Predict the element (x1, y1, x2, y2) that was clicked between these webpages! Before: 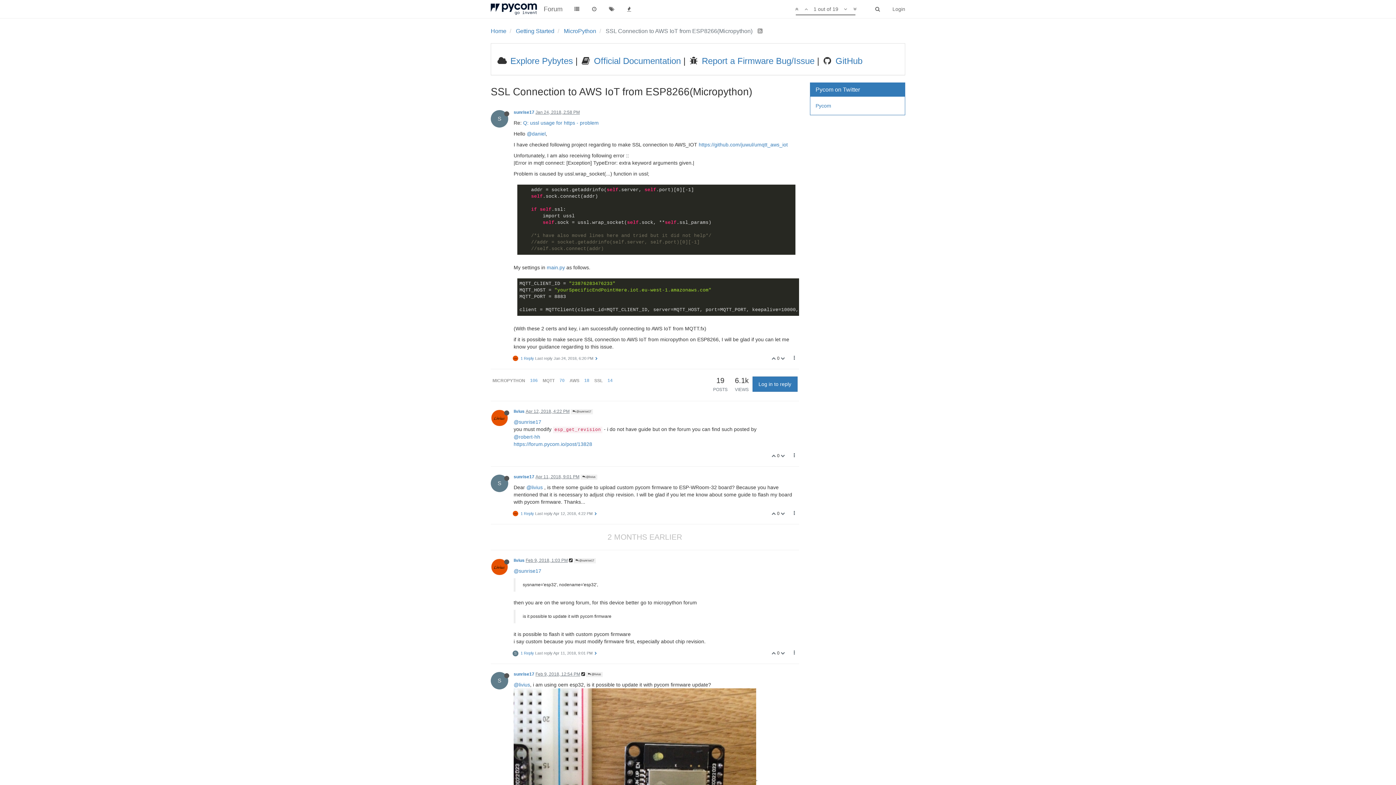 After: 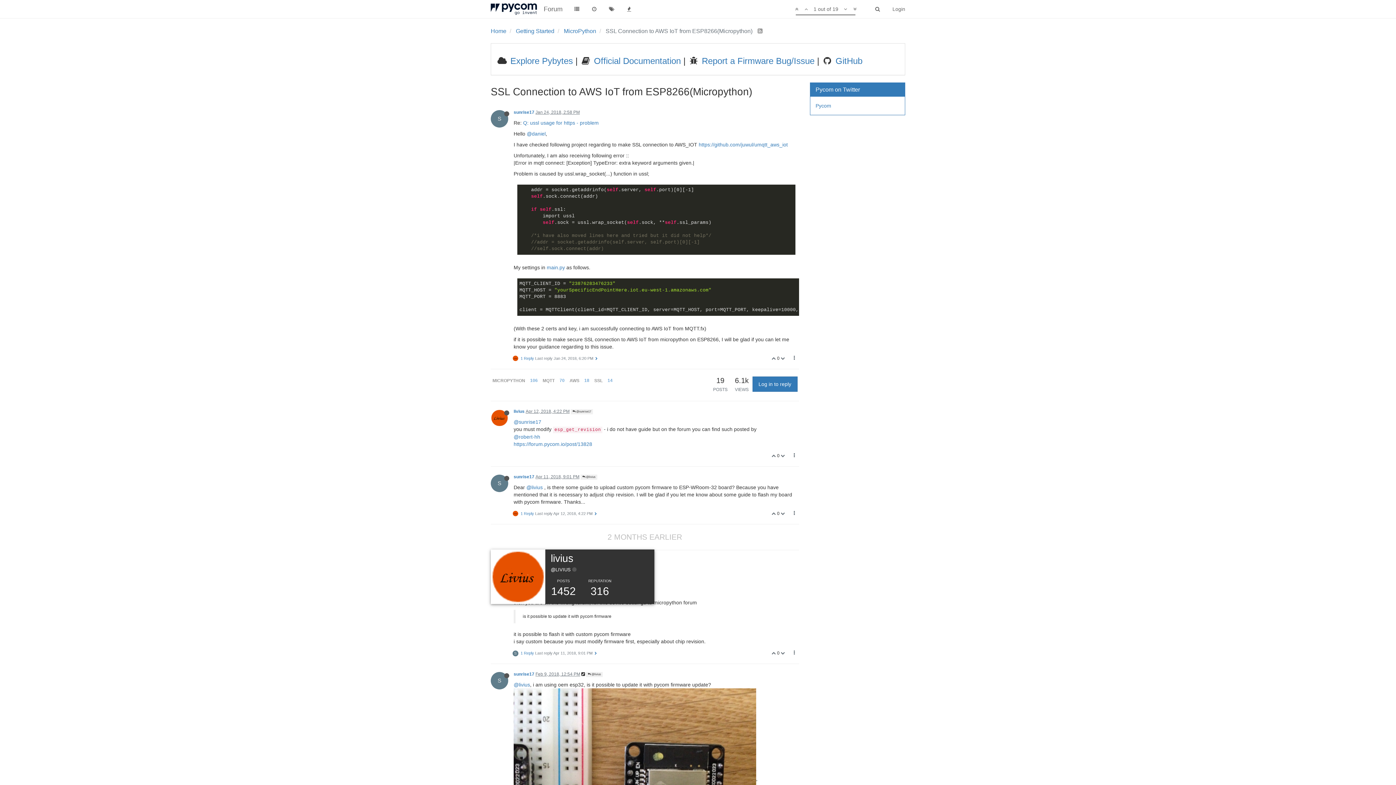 Action: bbox: (490, 563, 513, 569)